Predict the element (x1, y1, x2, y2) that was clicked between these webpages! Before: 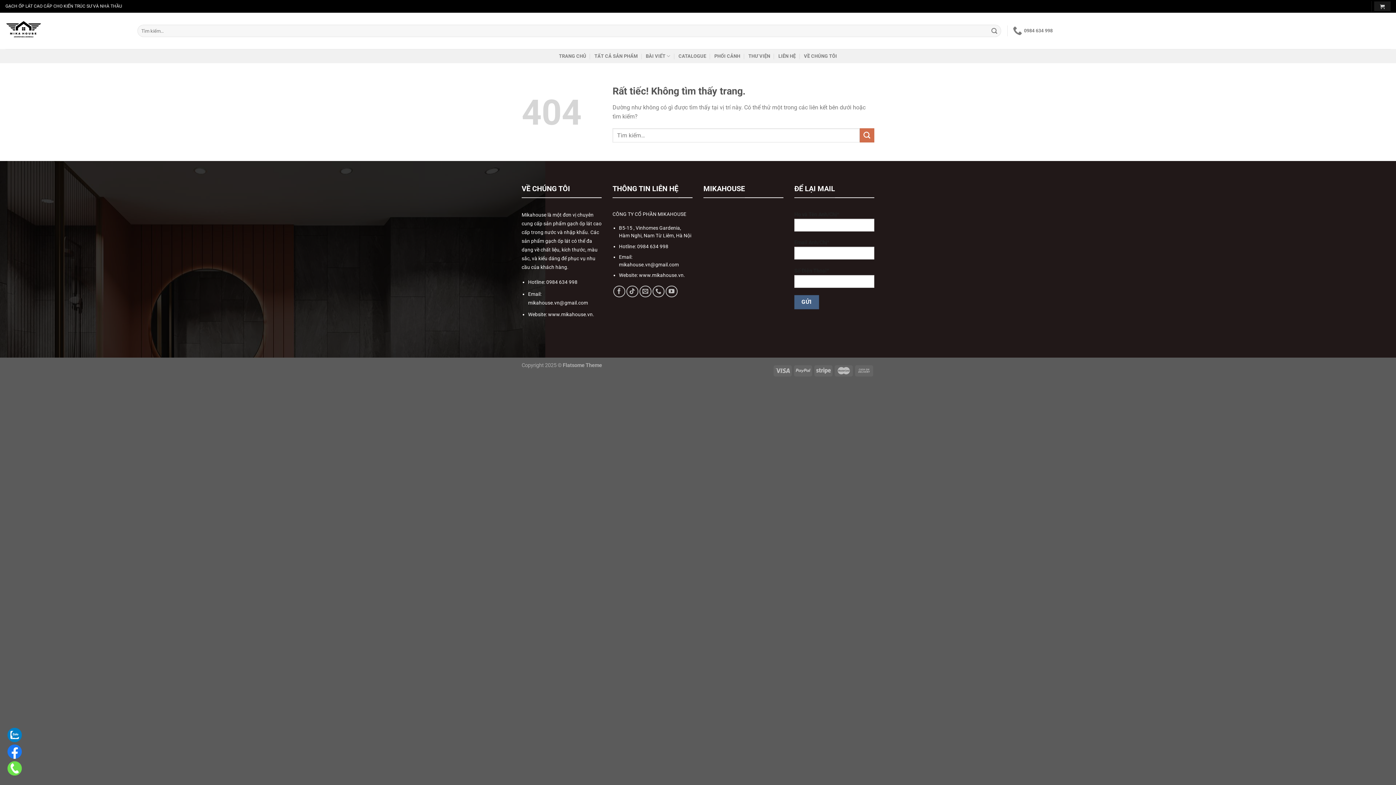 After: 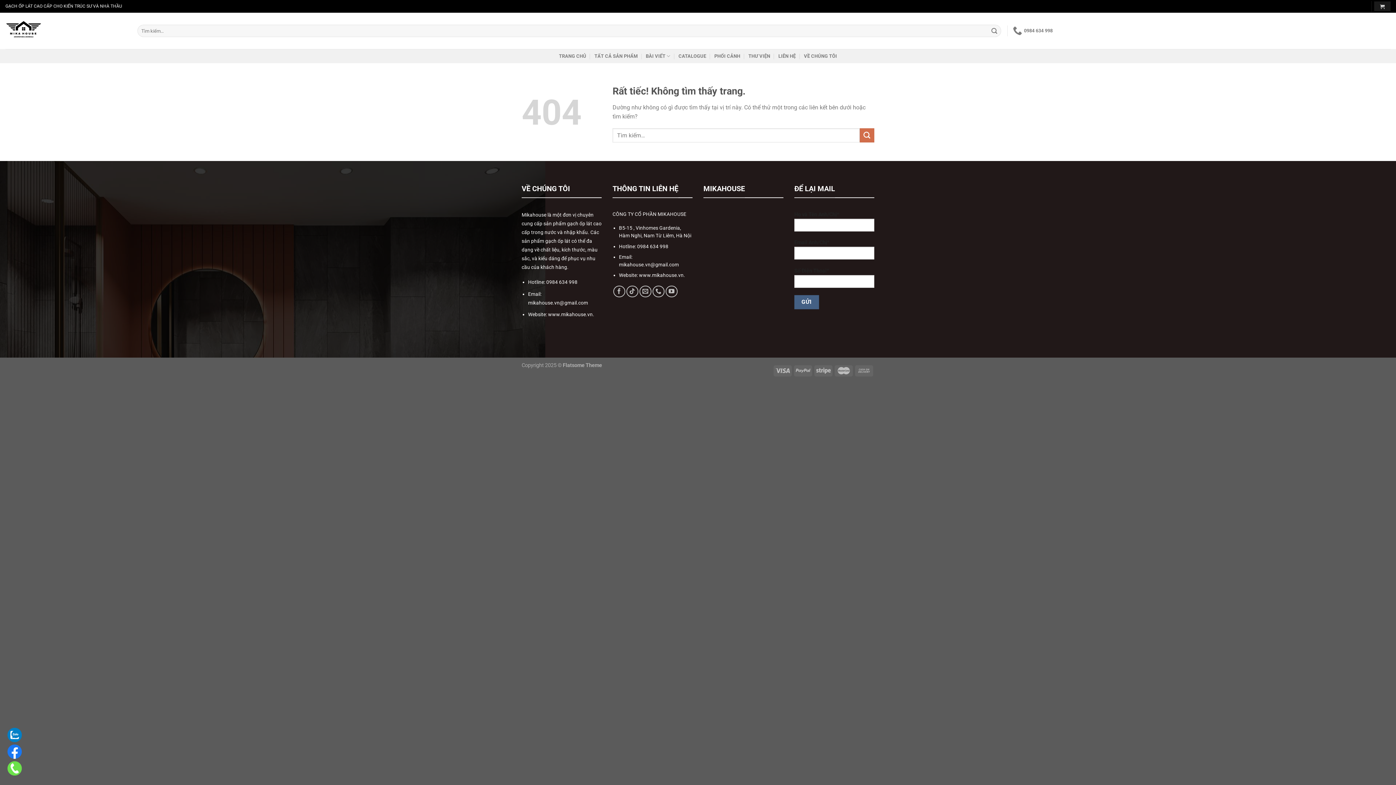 Action: bbox: (7, 748, 21, 754)